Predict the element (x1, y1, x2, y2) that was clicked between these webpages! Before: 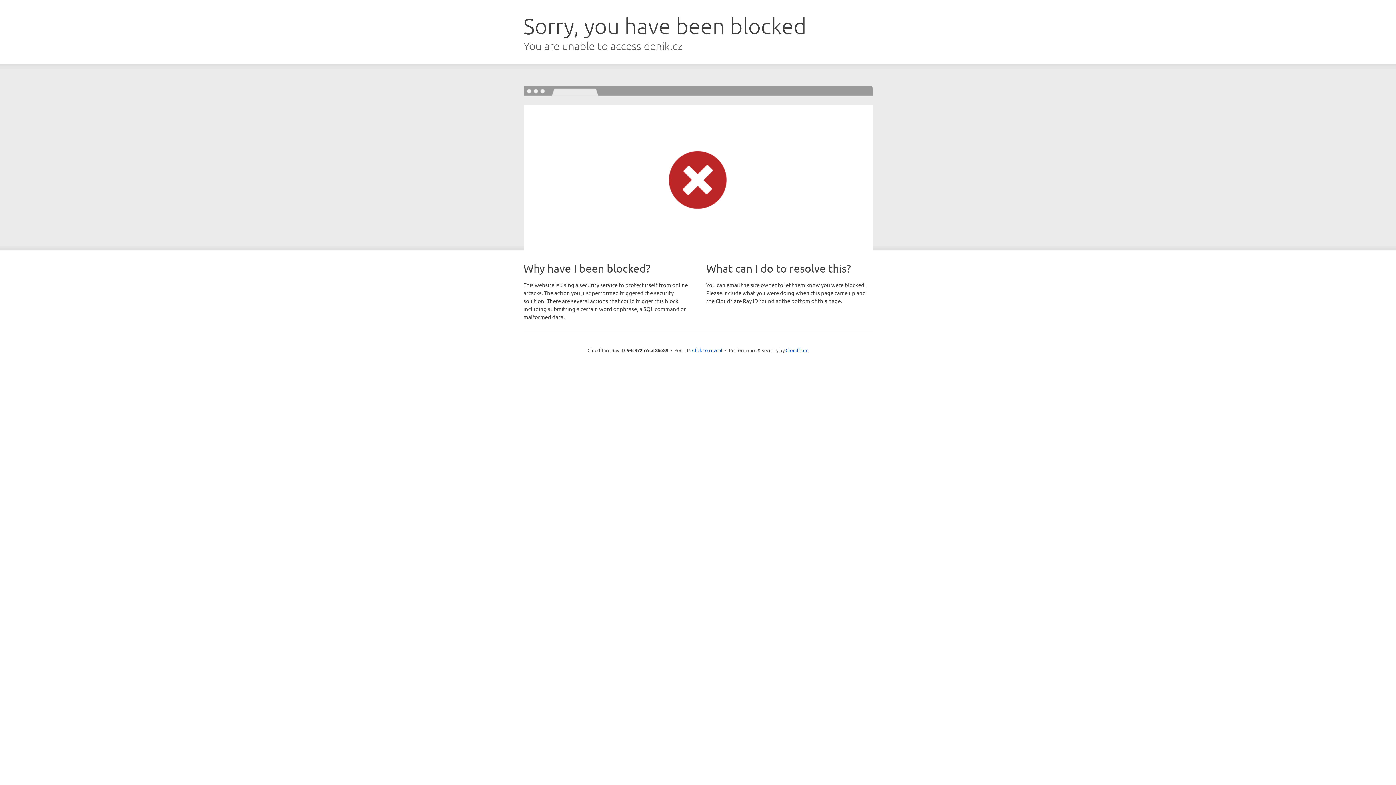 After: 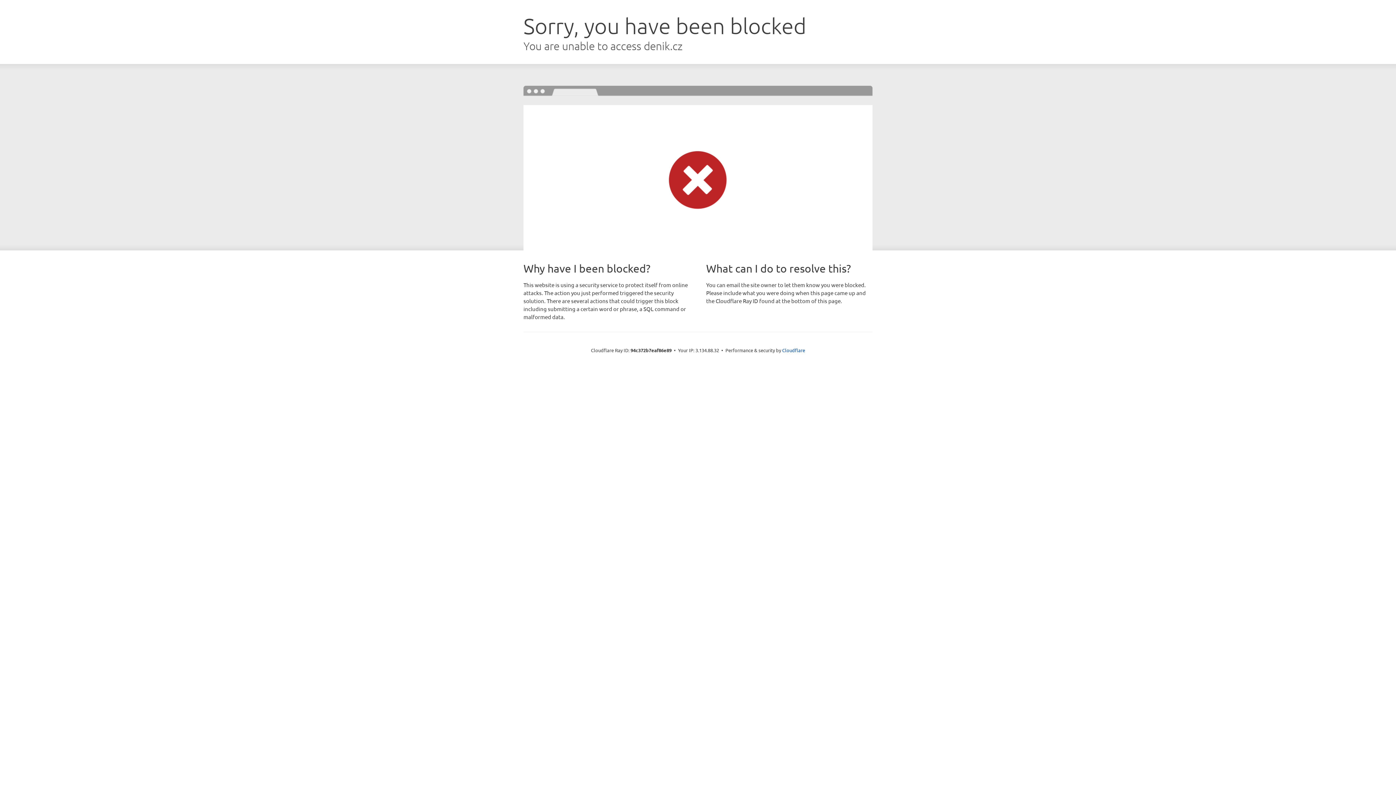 Action: label: Click to reveal bbox: (692, 346, 722, 353)